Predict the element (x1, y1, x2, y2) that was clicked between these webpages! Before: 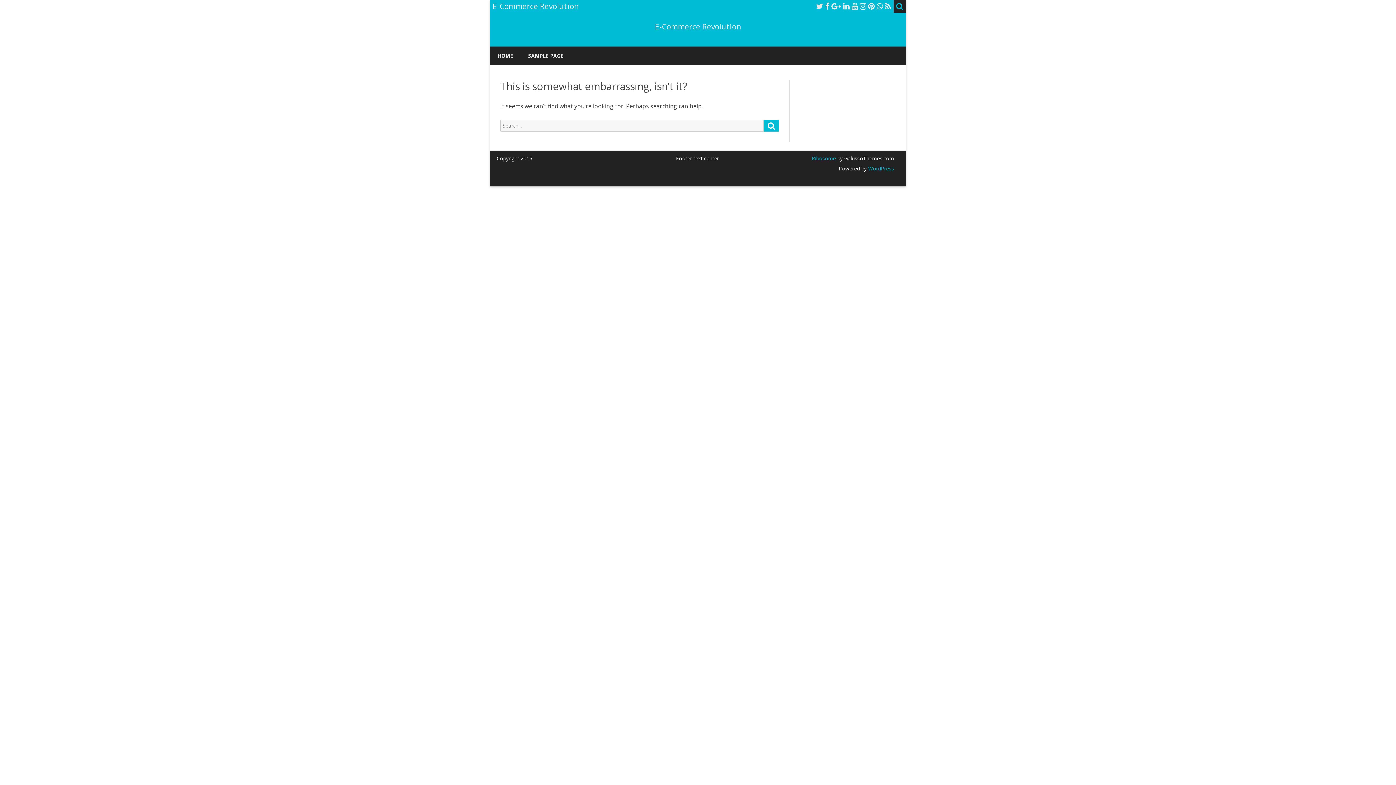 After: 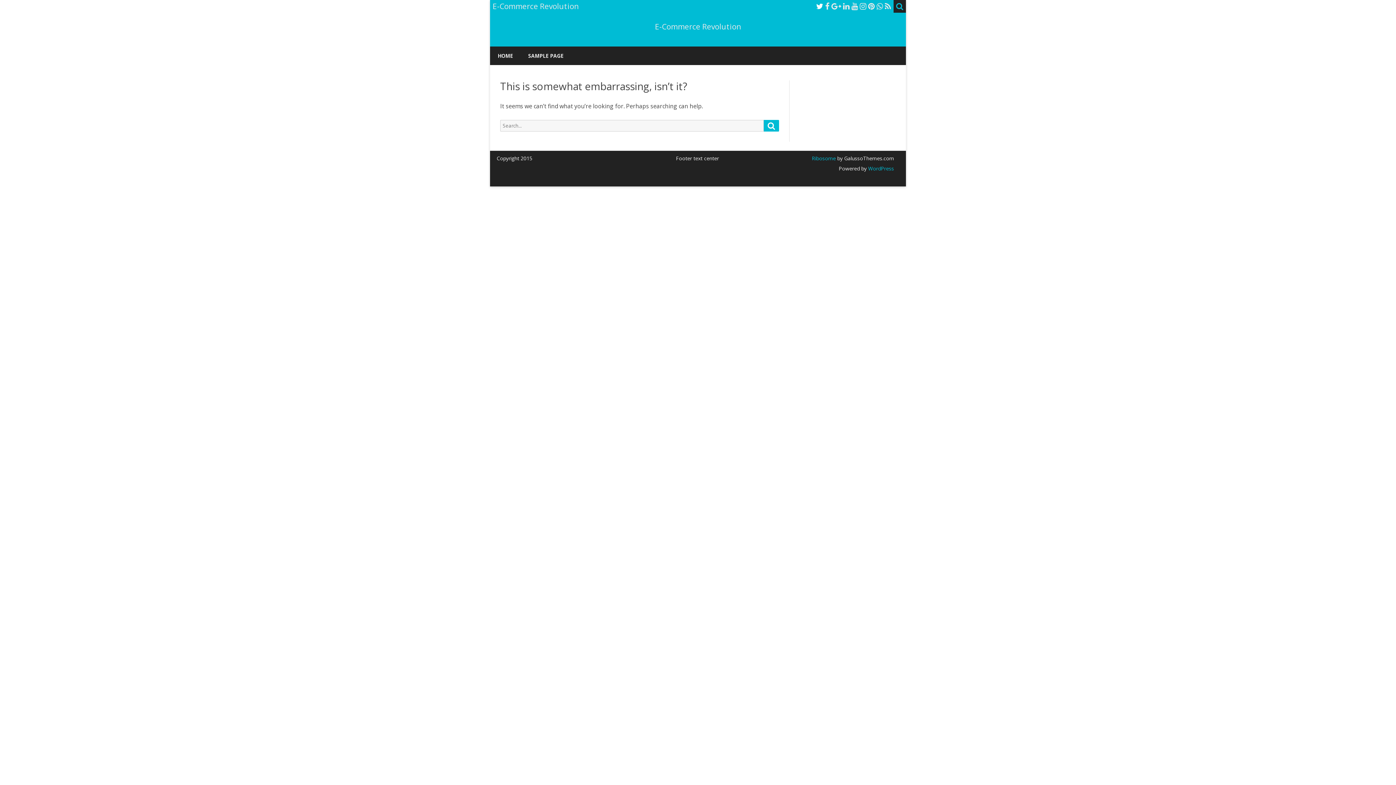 Action: bbox: (816, 1, 823, 11)